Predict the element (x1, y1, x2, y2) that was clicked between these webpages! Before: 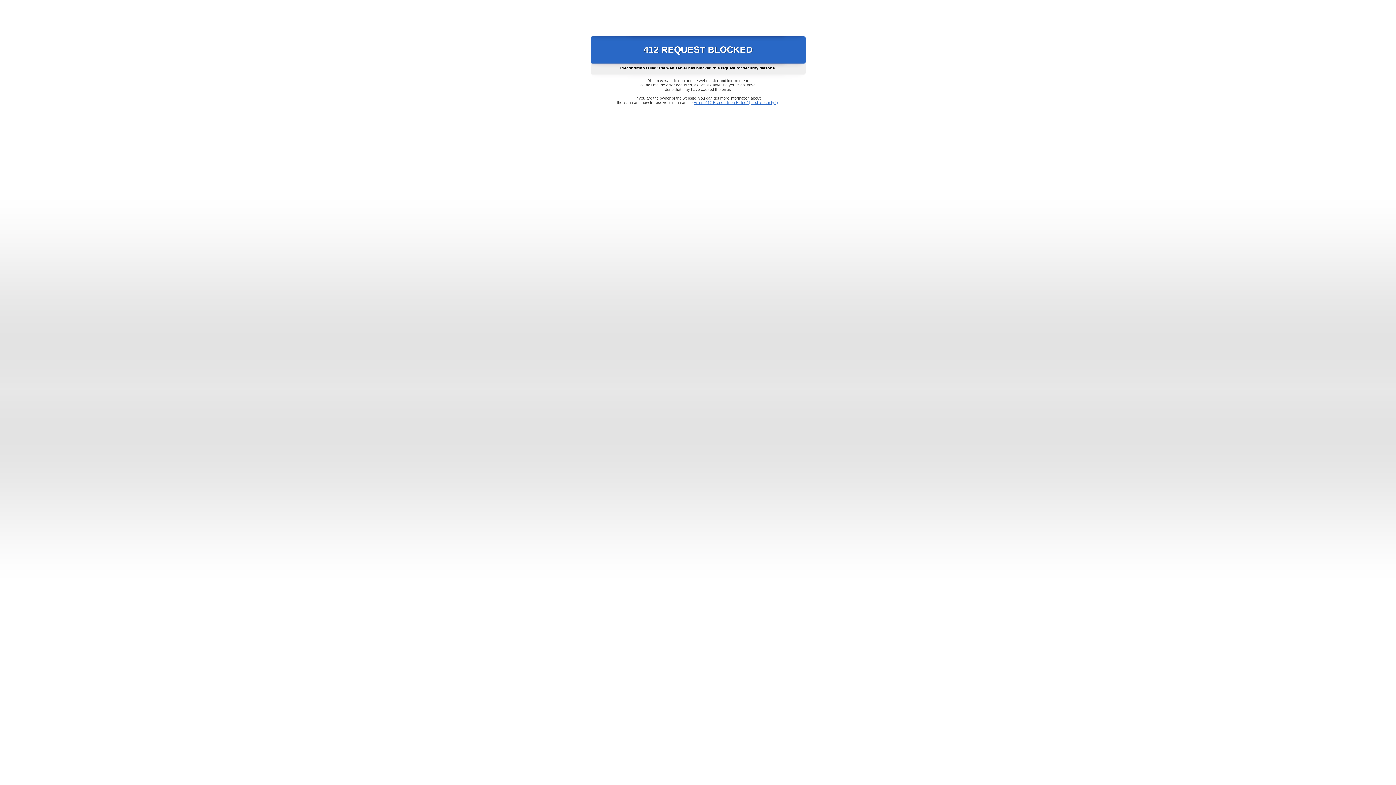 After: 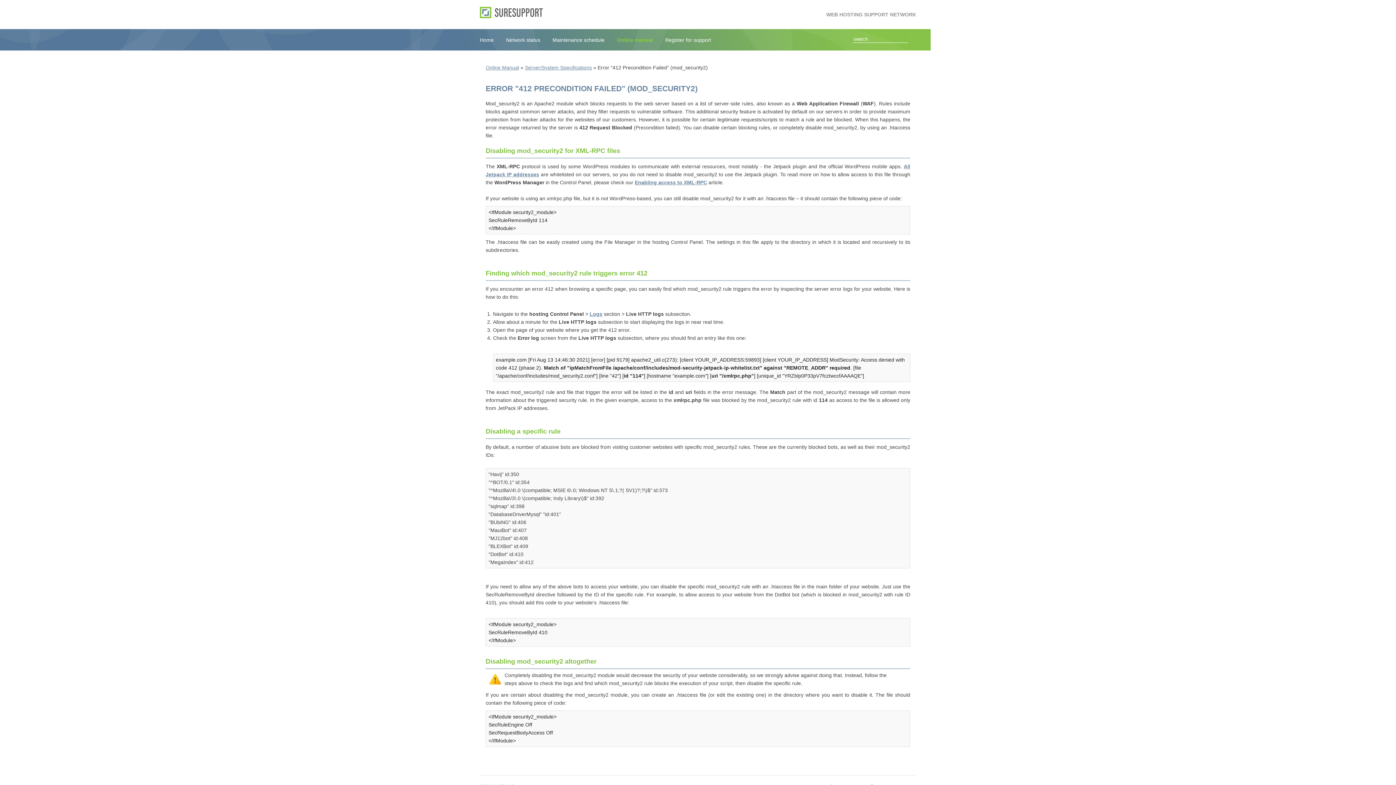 Action: label: Error "412 Precondition Failed" (mod_security2) bbox: (693, 100, 778, 104)